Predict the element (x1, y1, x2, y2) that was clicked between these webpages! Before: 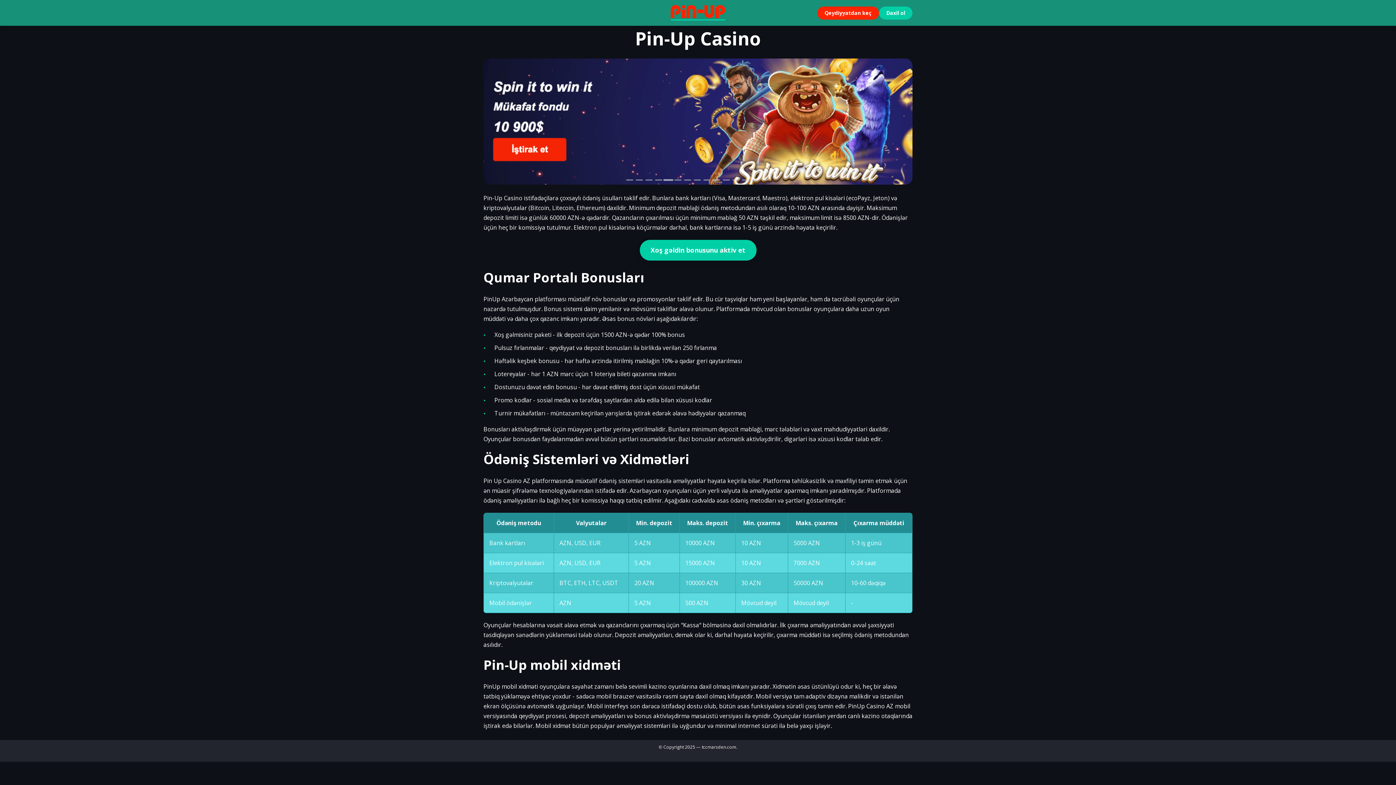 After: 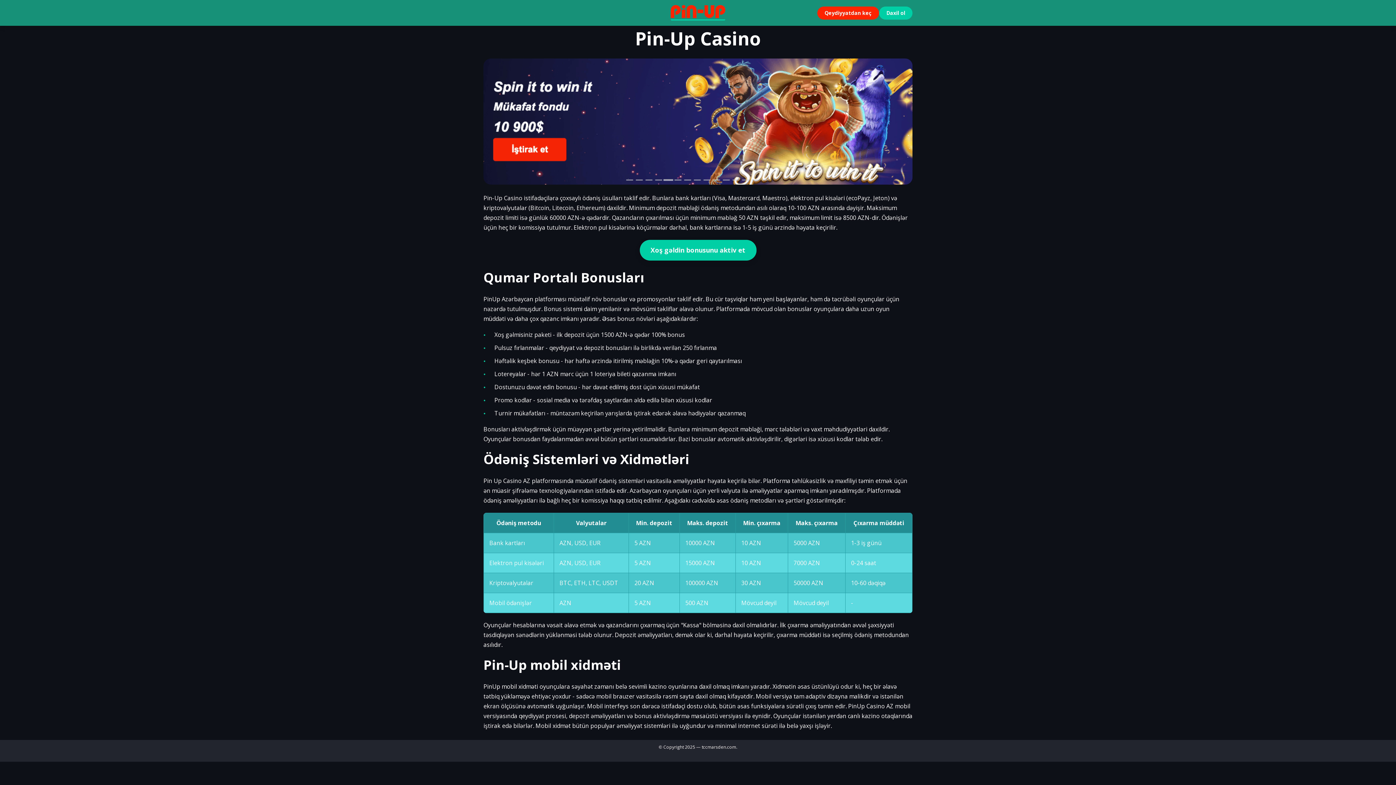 Action: bbox: (670, 8, 725, 16)